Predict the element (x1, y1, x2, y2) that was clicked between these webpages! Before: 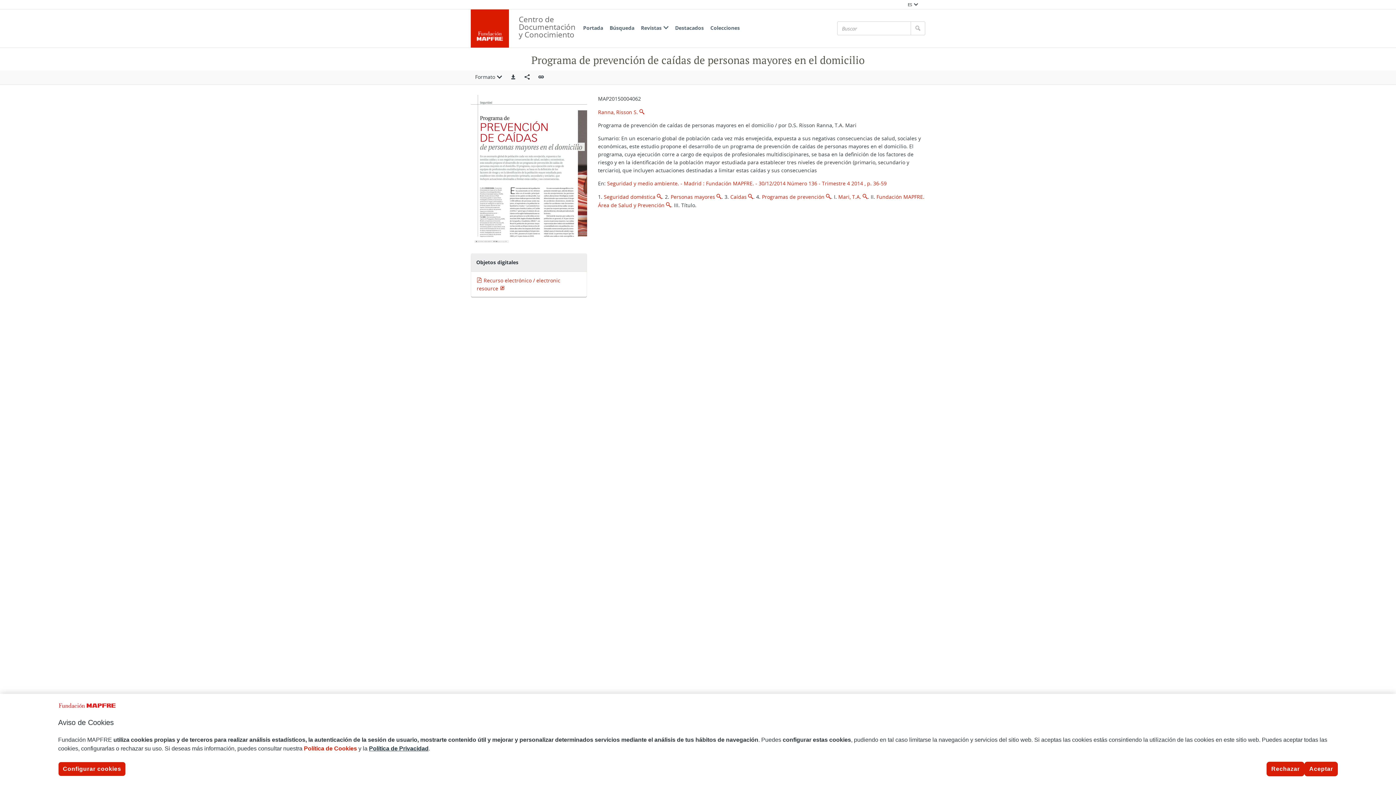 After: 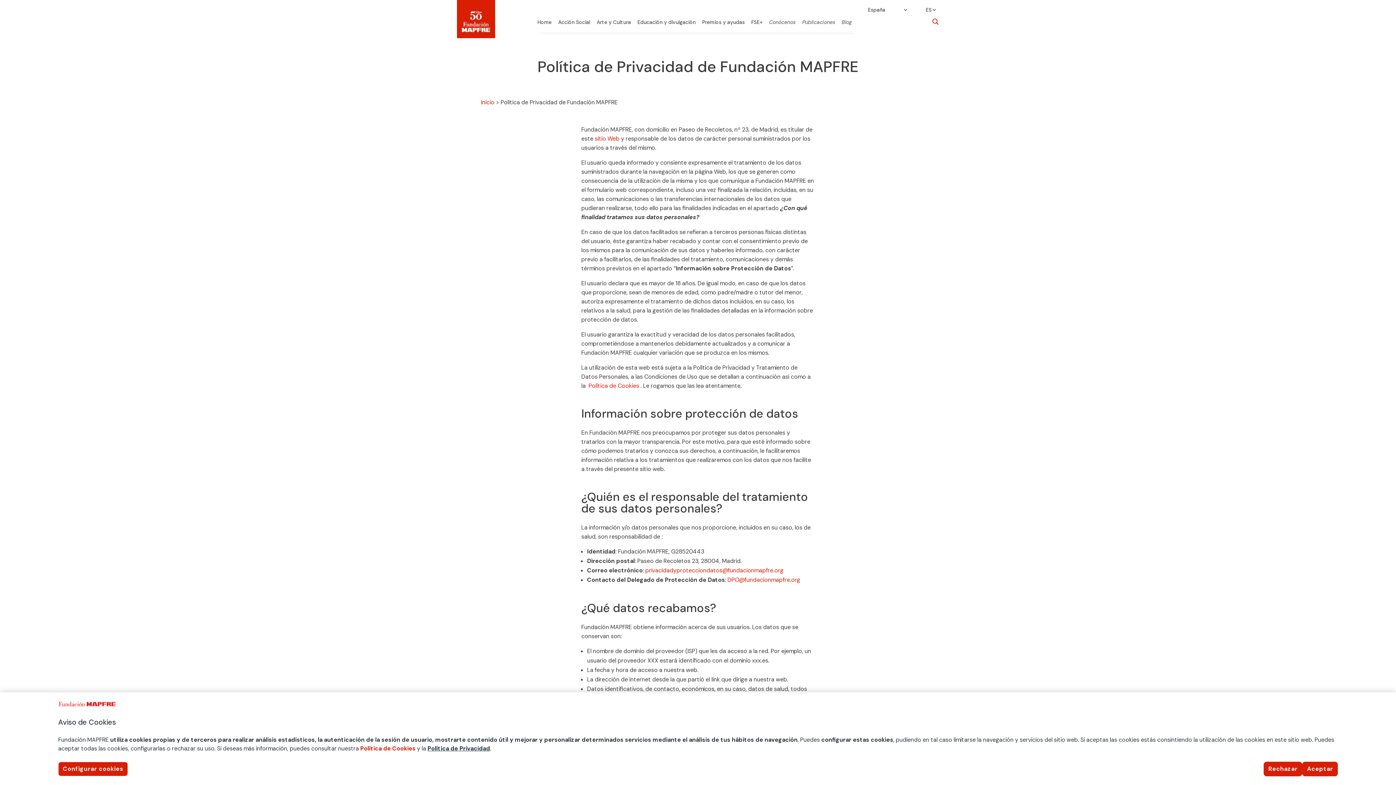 Action: label: Política de Privacidad bbox: (369, 745, 428, 752)